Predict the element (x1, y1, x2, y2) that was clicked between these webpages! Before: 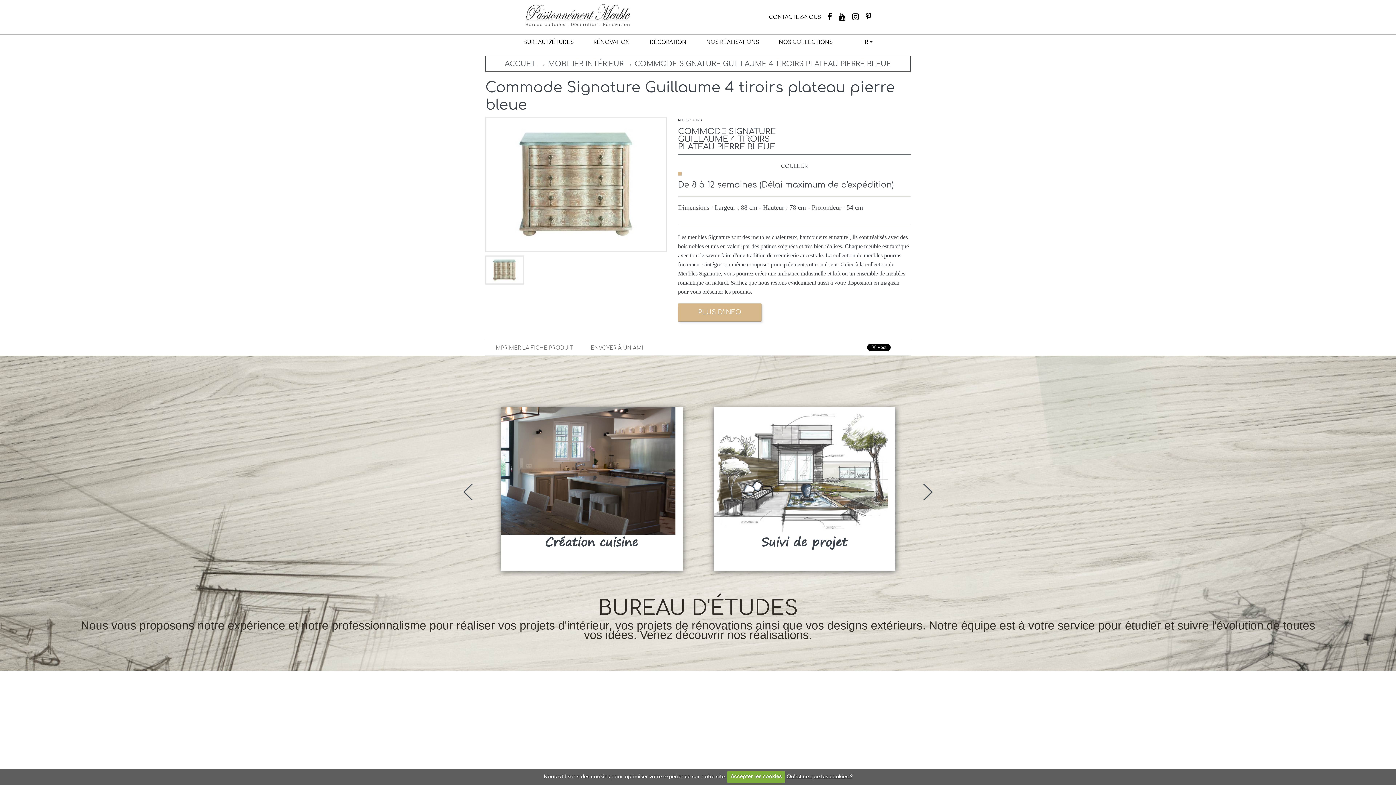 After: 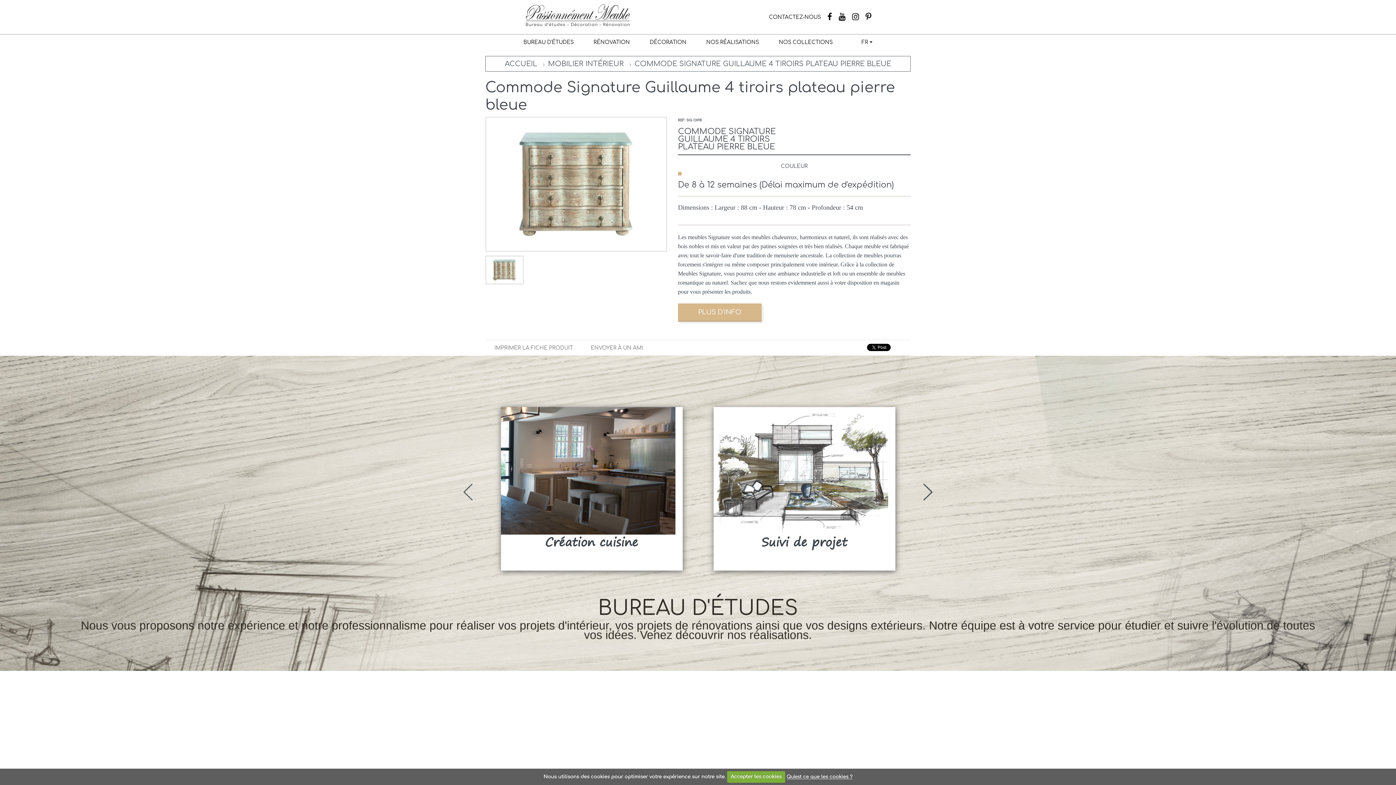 Action: bbox: (463, 483, 472, 500)